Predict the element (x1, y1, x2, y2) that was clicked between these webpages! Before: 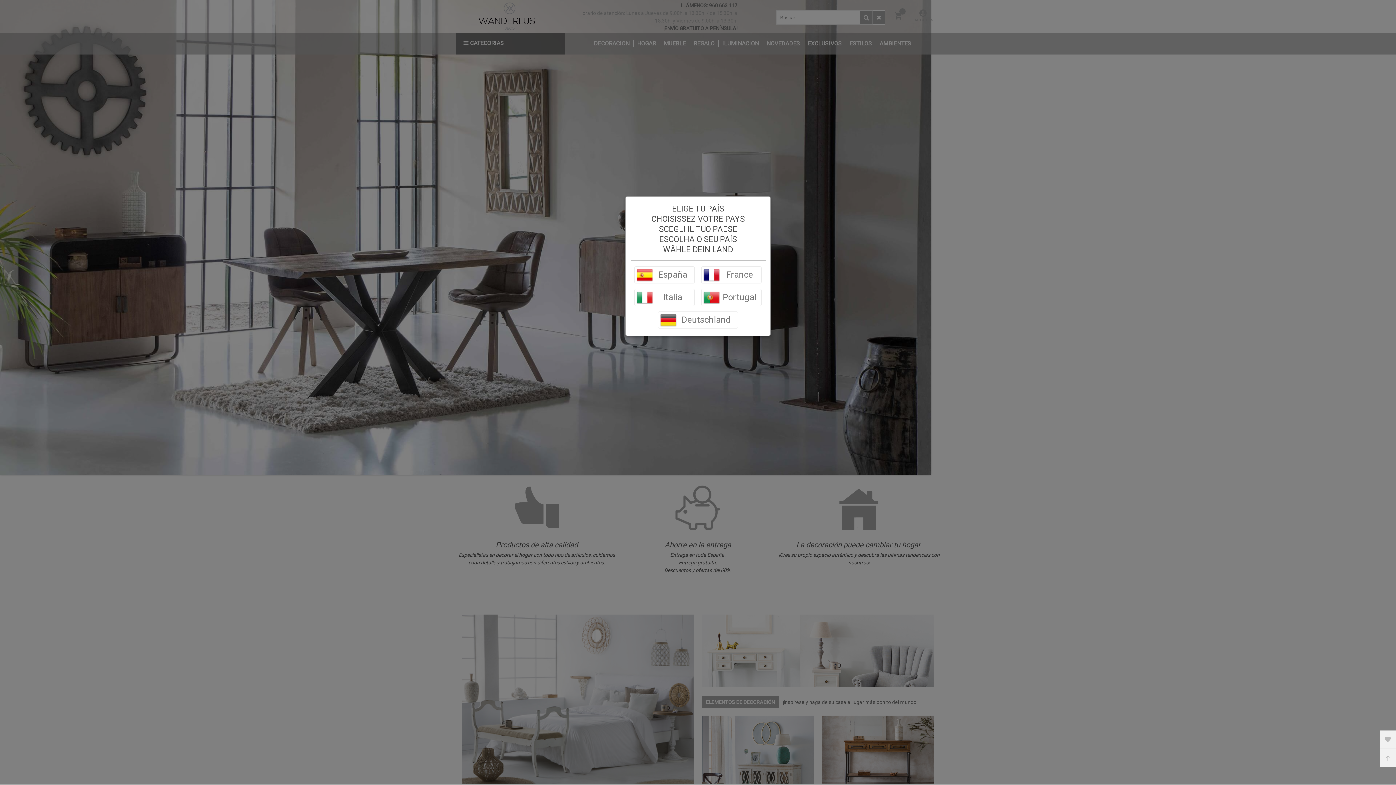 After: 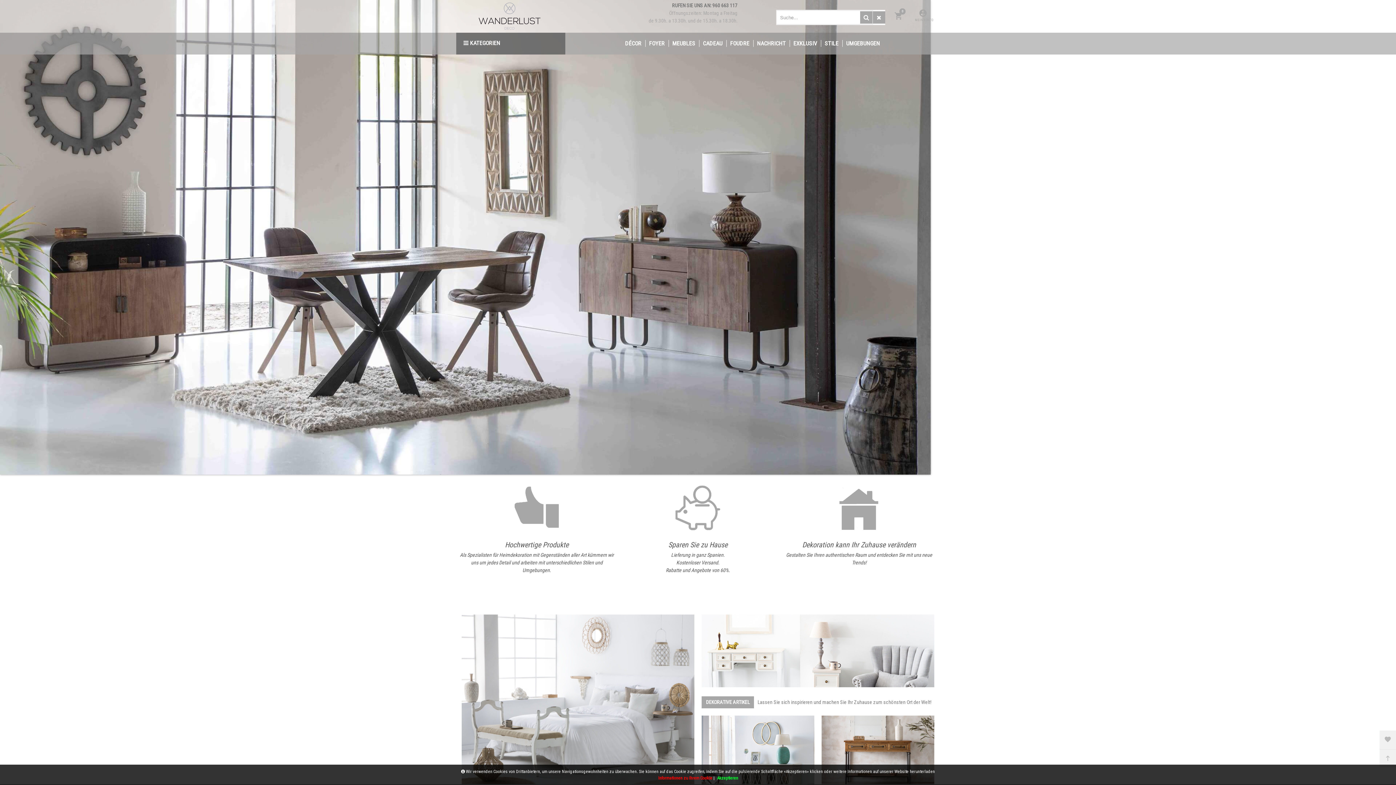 Action: label: Deutschland bbox: (658, 311, 738, 328)